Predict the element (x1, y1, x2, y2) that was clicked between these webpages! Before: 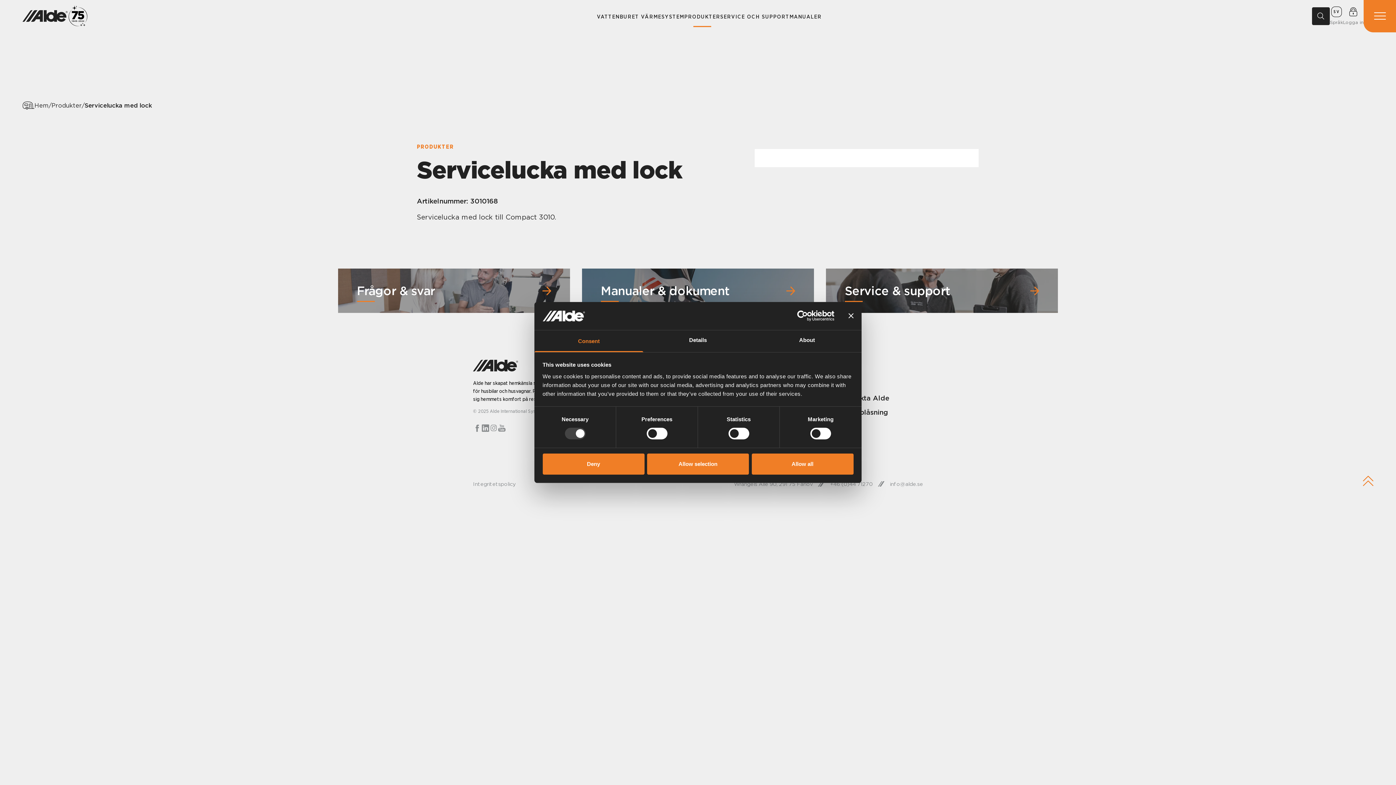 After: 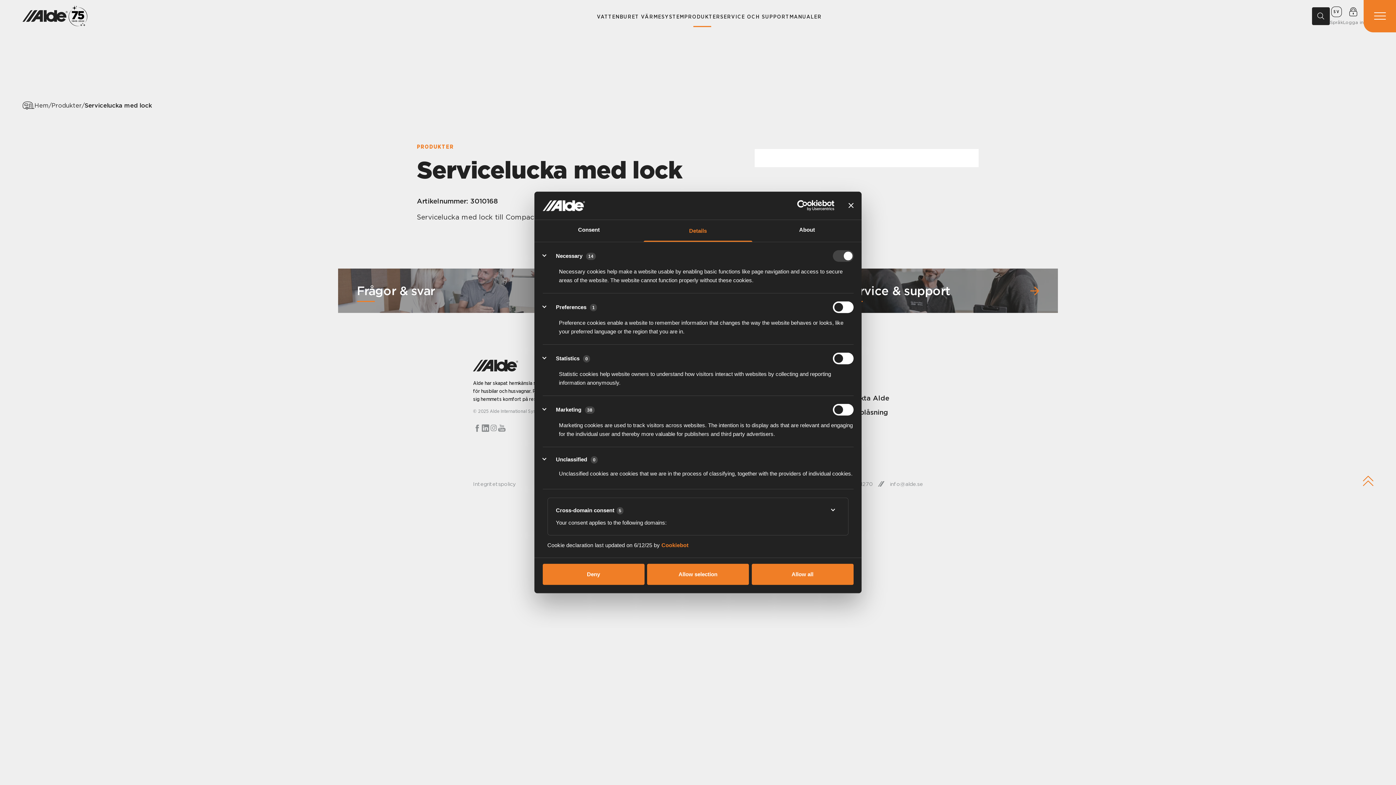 Action: label: Details bbox: (643, 330, 752, 352)